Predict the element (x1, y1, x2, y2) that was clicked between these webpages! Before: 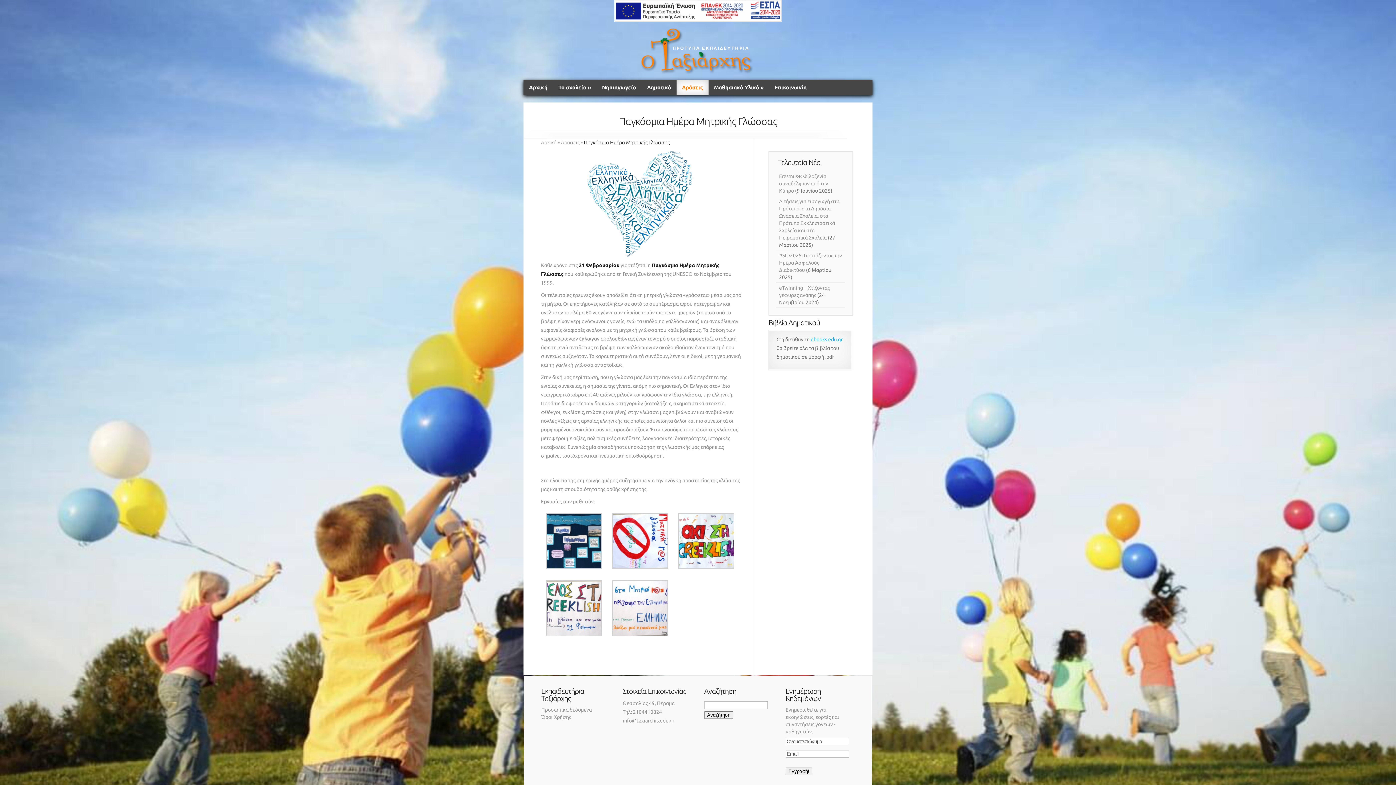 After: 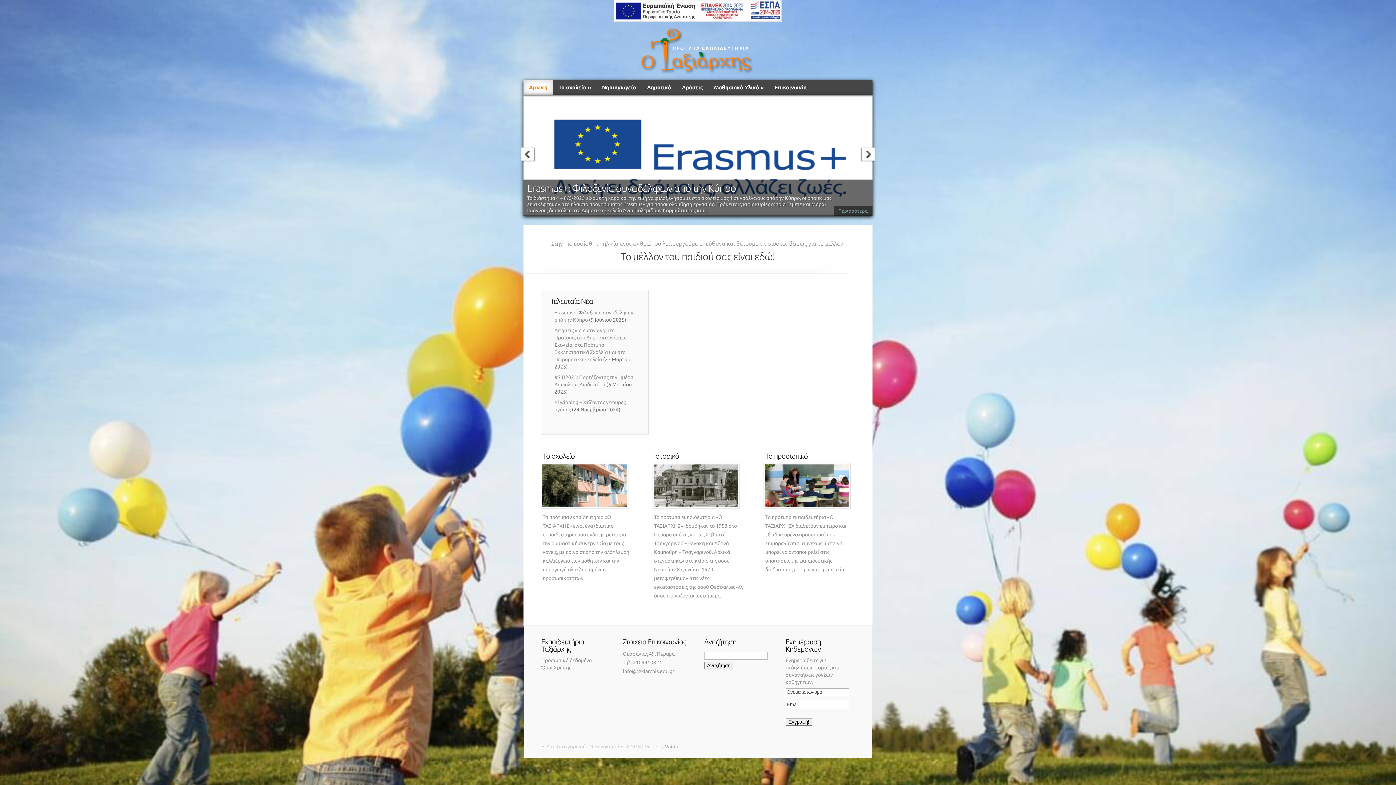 Action: label: Αρχική bbox: (541, 139, 556, 145)